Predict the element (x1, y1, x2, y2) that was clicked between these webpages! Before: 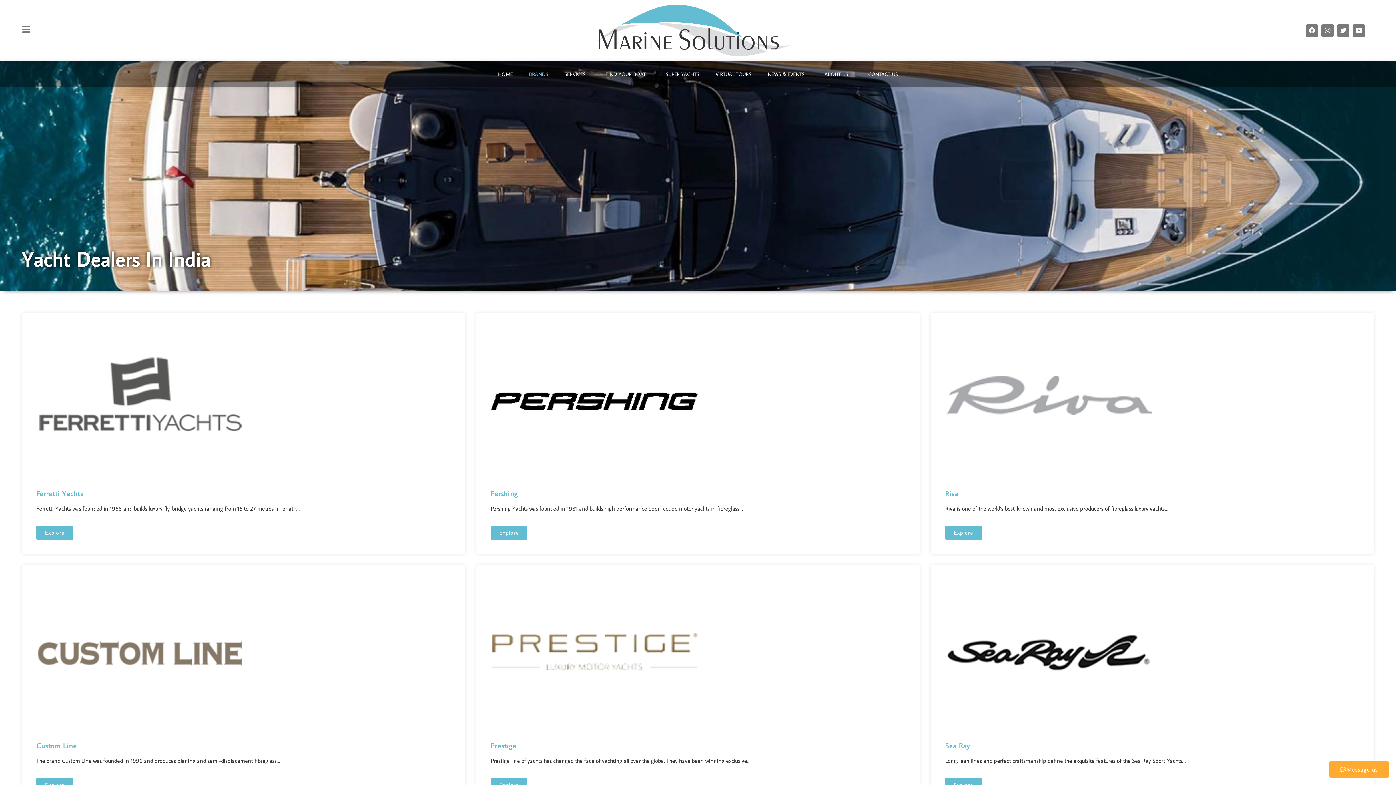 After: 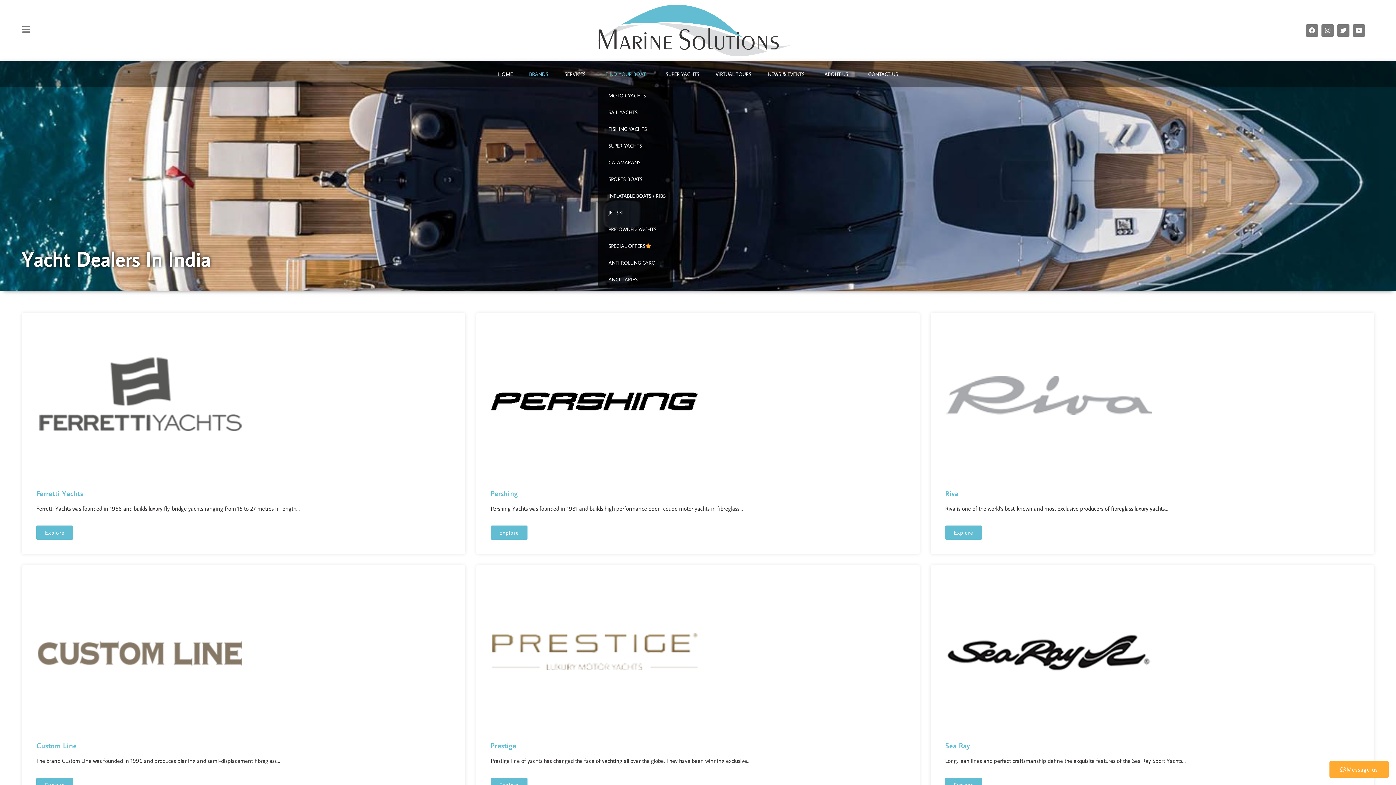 Action: label: FIND YOUR BOAT bbox: (598, 65, 656, 82)